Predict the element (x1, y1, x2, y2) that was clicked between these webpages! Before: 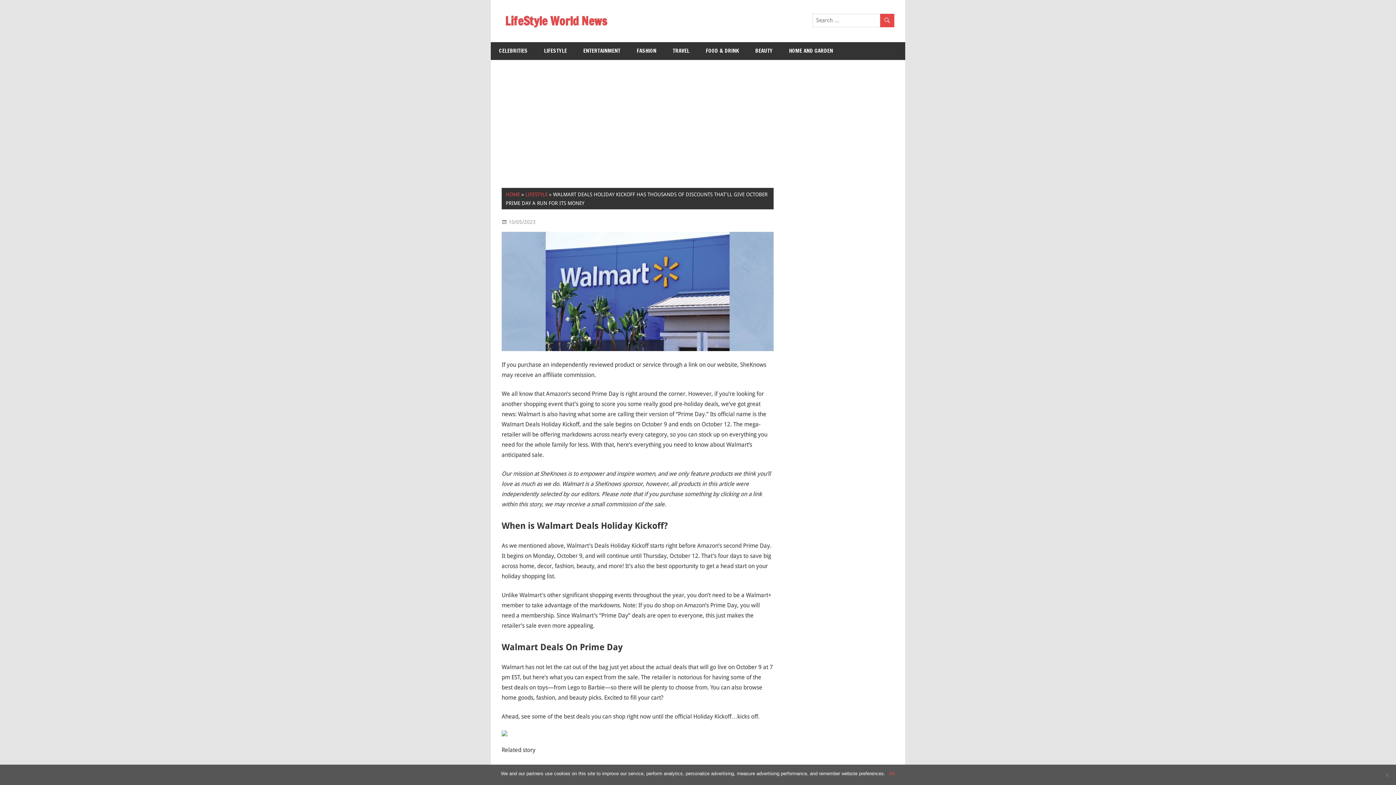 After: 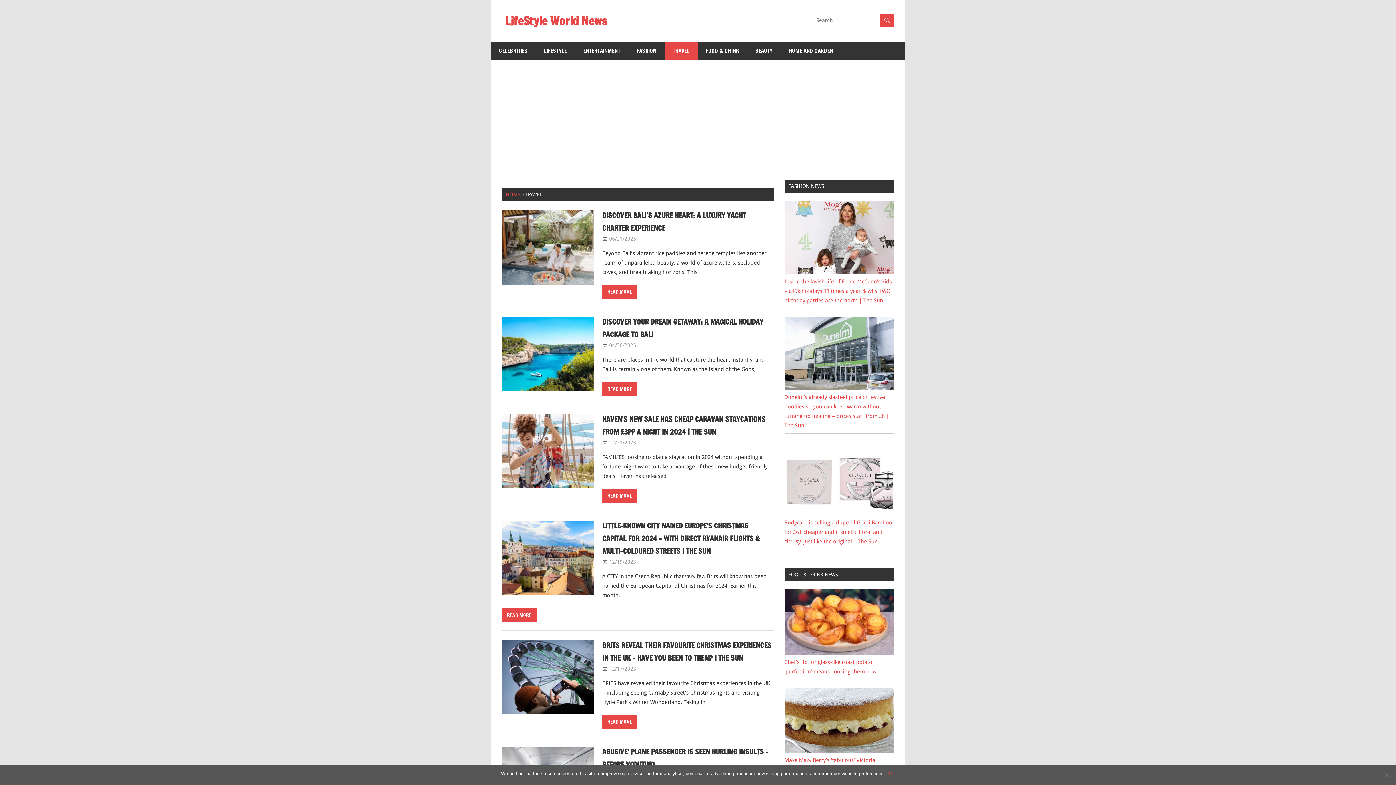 Action: bbox: (664, 42, 697, 59) label: TRAVEL